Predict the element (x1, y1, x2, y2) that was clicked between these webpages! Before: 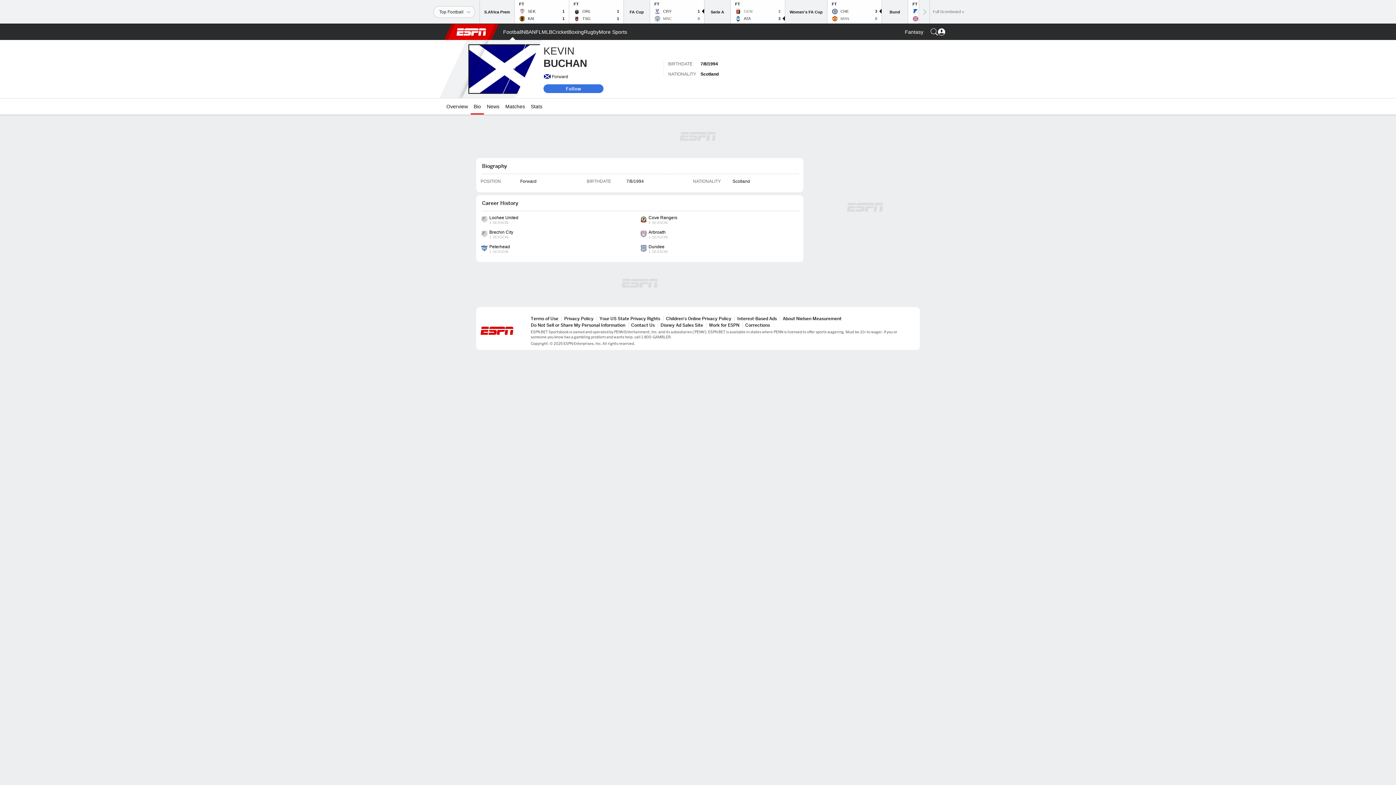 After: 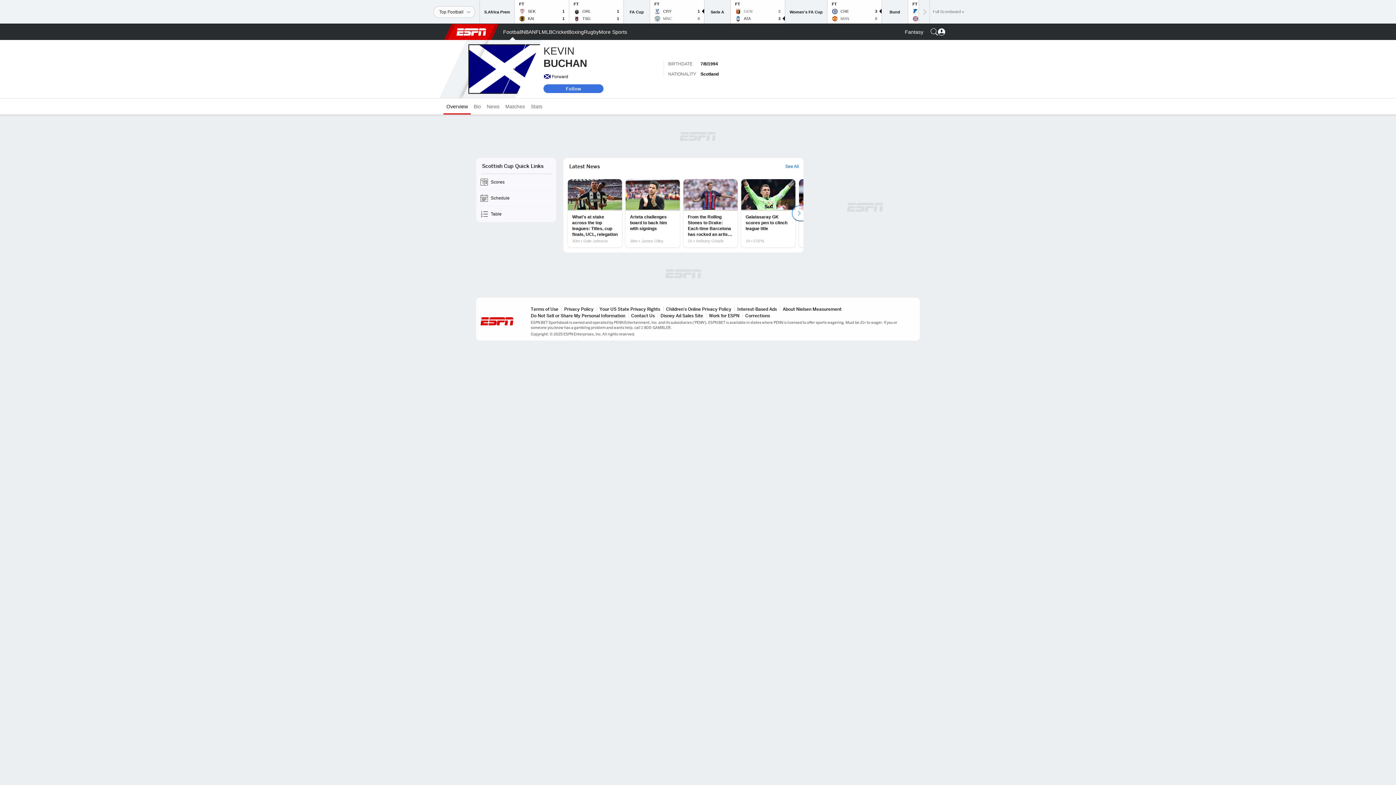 Action: label: Overview bbox: (443, 98, 470, 114)